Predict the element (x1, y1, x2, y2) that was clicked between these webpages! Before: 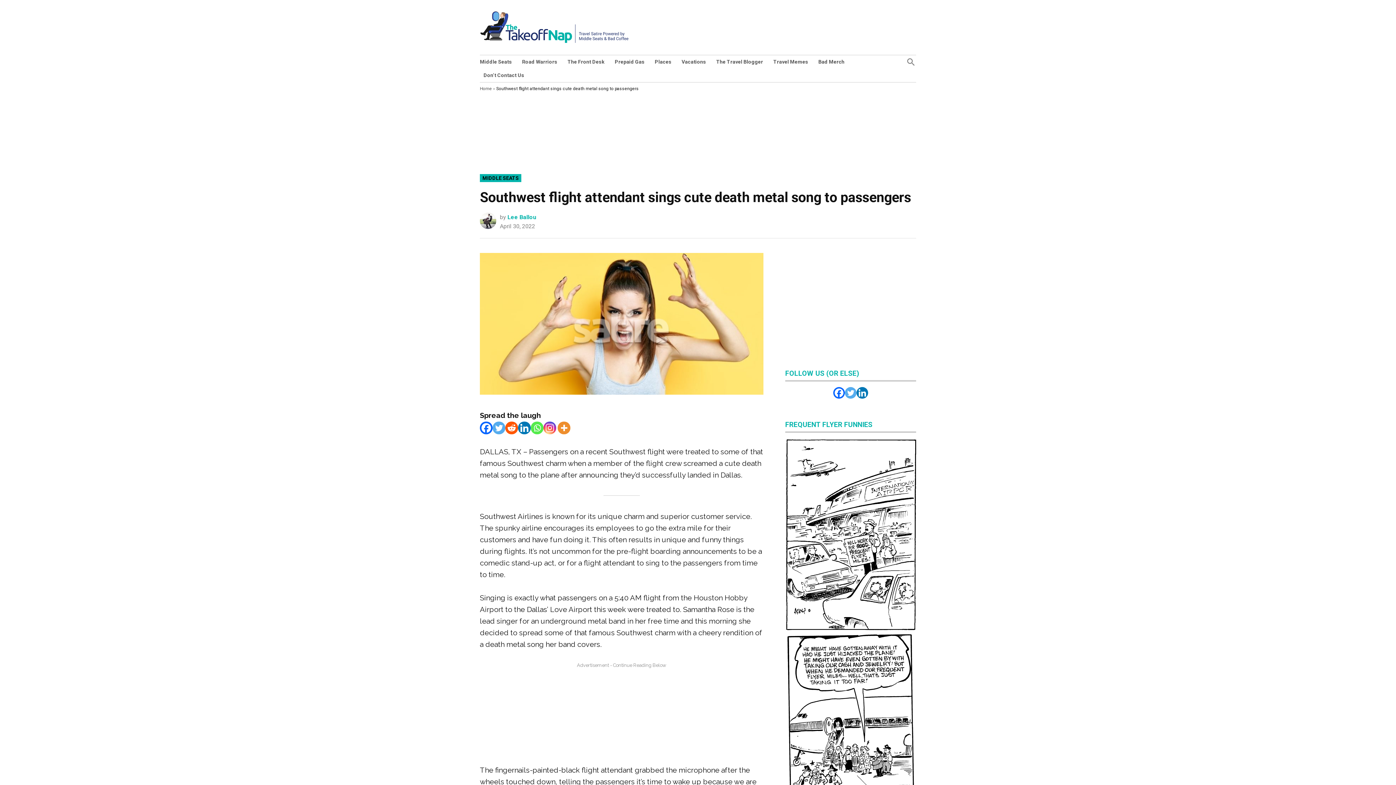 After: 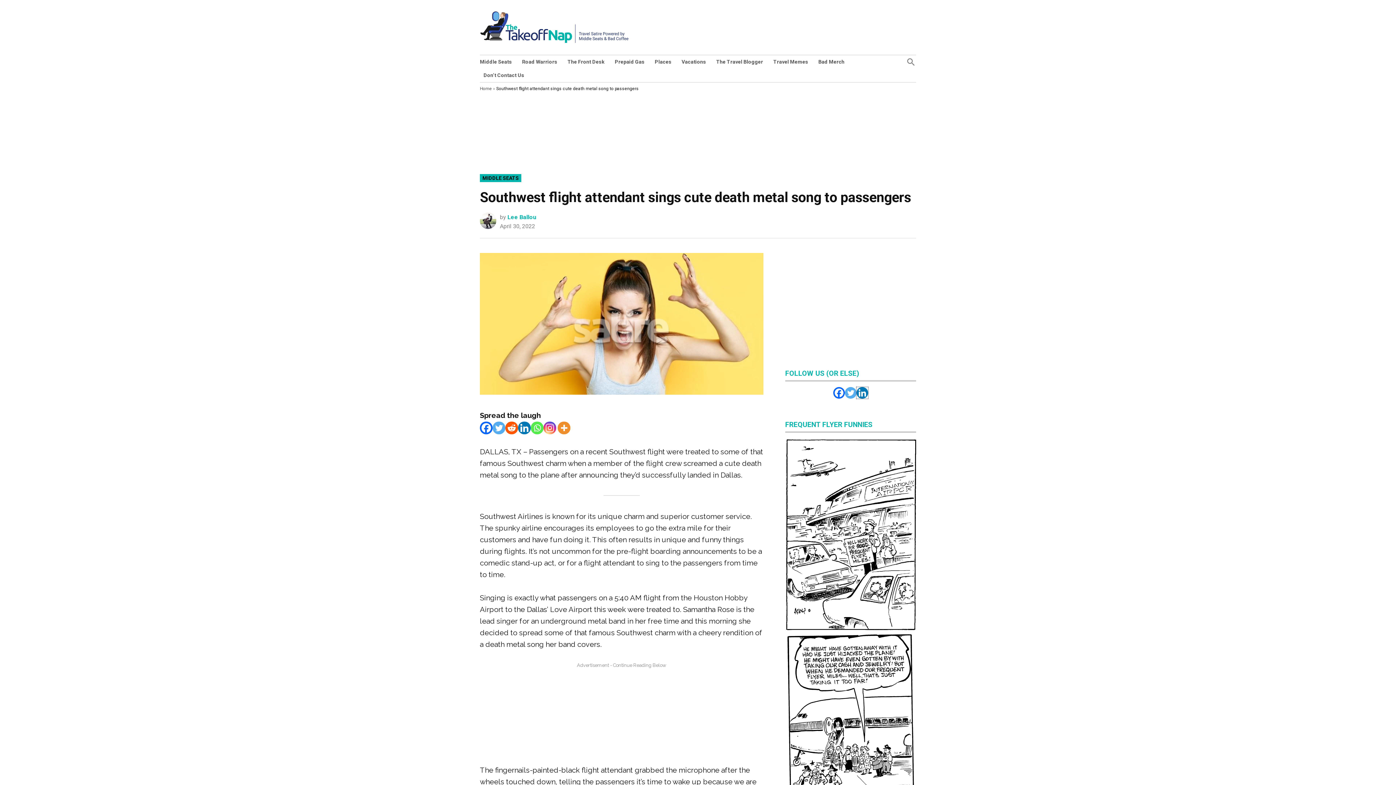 Action: bbox: (856, 387, 868, 398)